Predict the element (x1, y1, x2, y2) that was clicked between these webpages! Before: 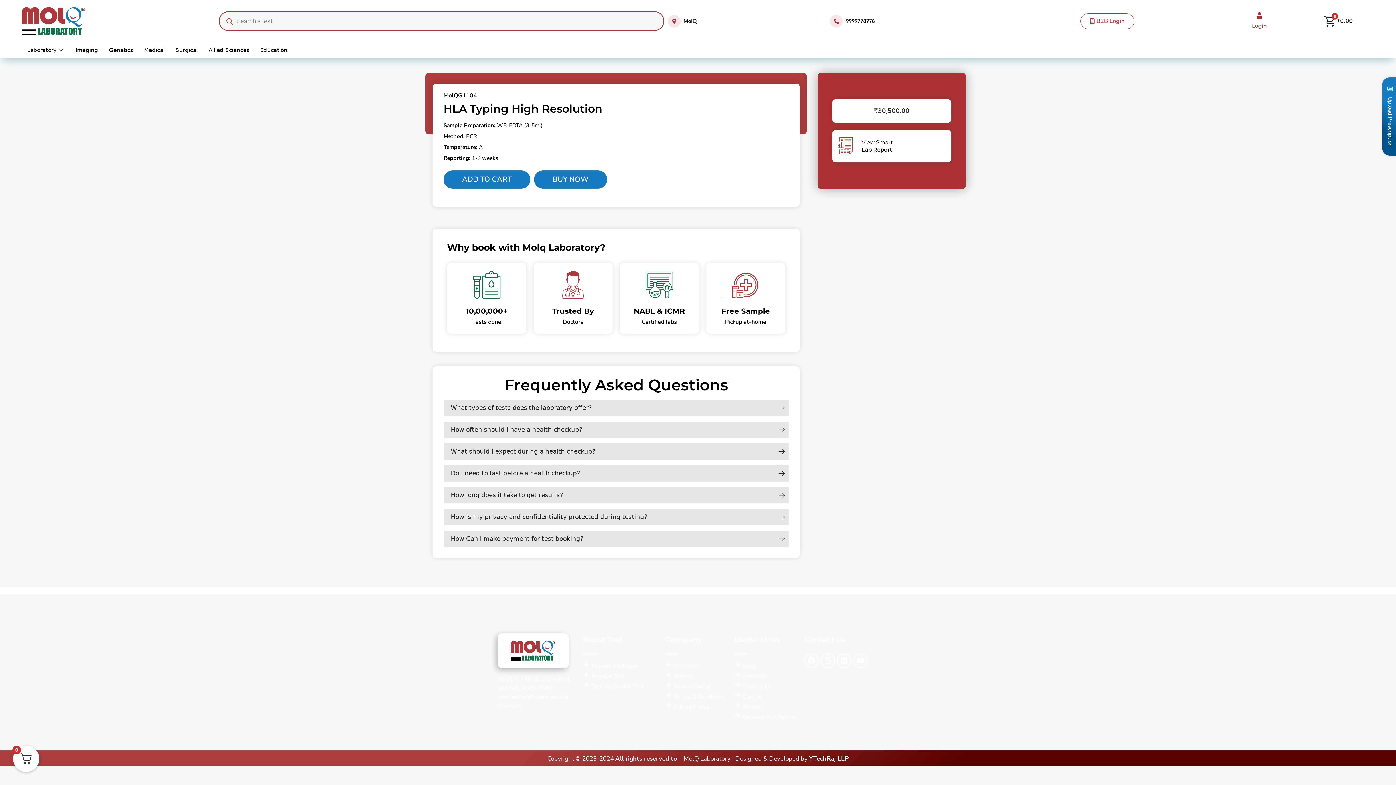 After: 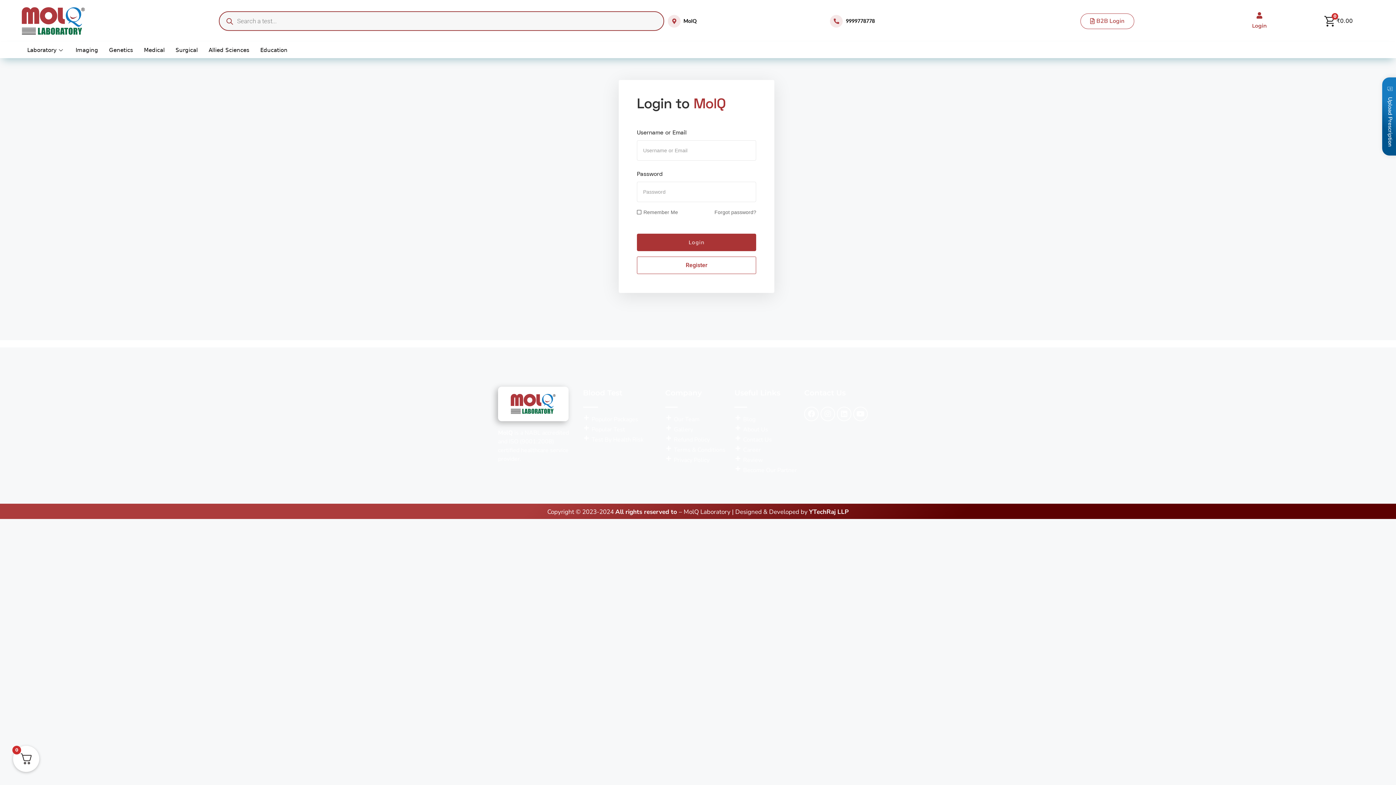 Action: bbox: (1256, 12, 1263, 18)